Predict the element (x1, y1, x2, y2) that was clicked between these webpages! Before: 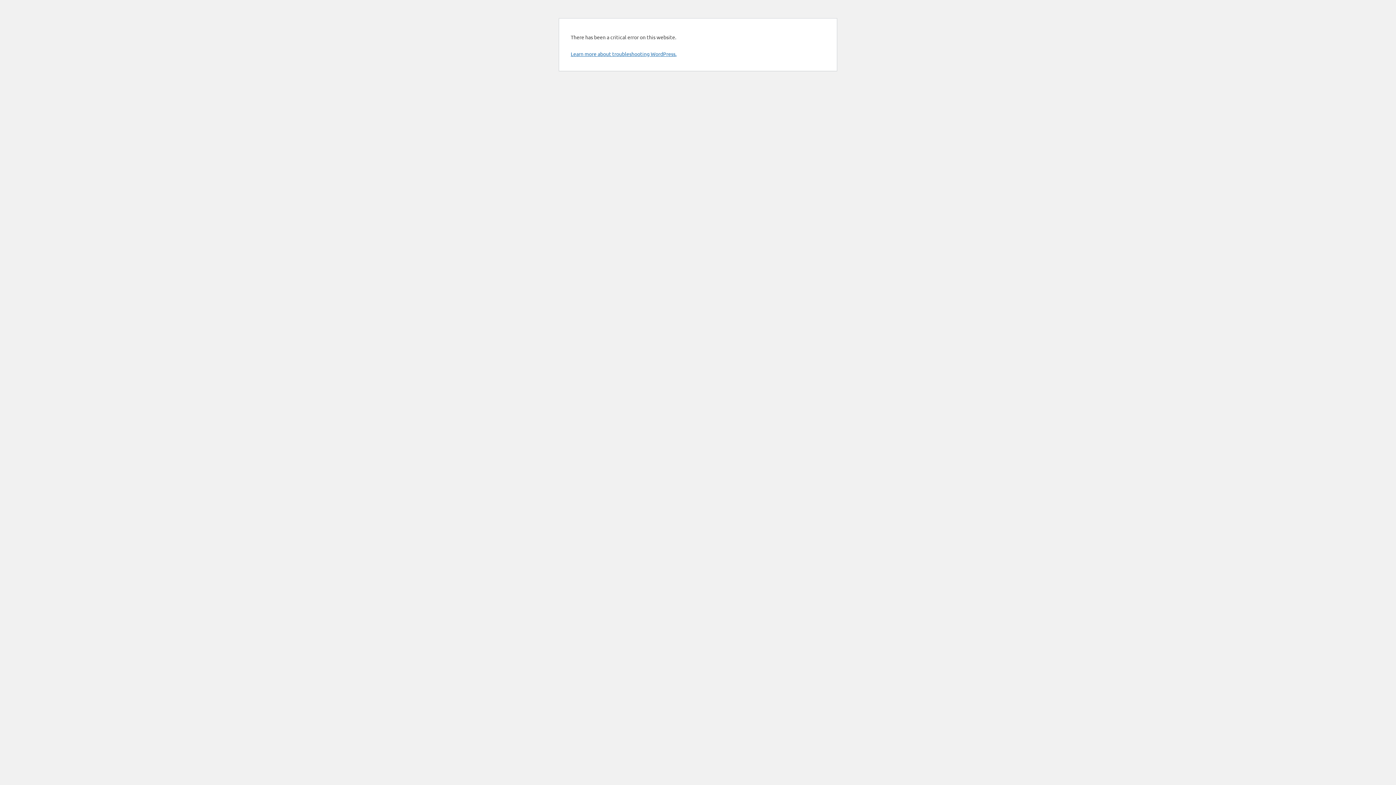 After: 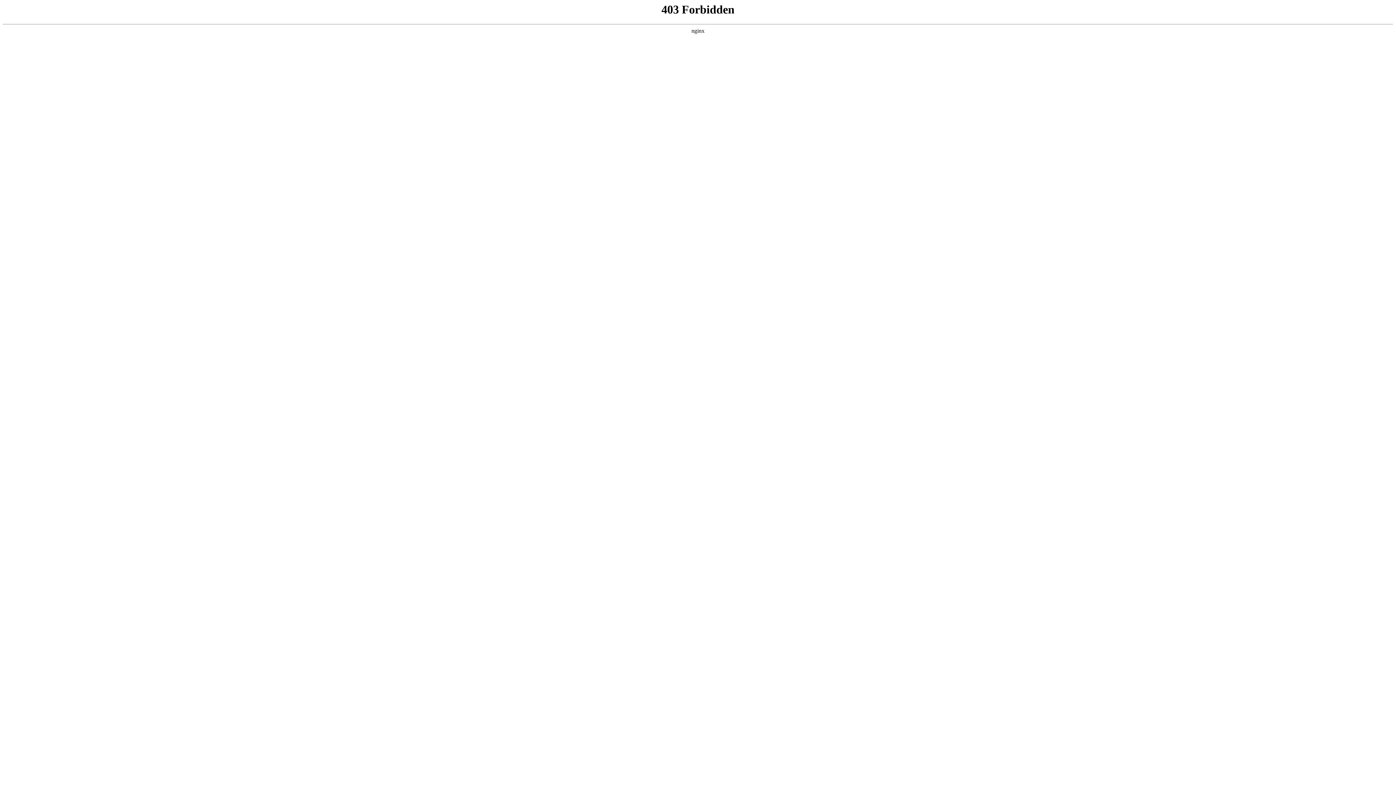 Action: label: Learn more about troubleshooting WordPress. bbox: (570, 50, 676, 57)